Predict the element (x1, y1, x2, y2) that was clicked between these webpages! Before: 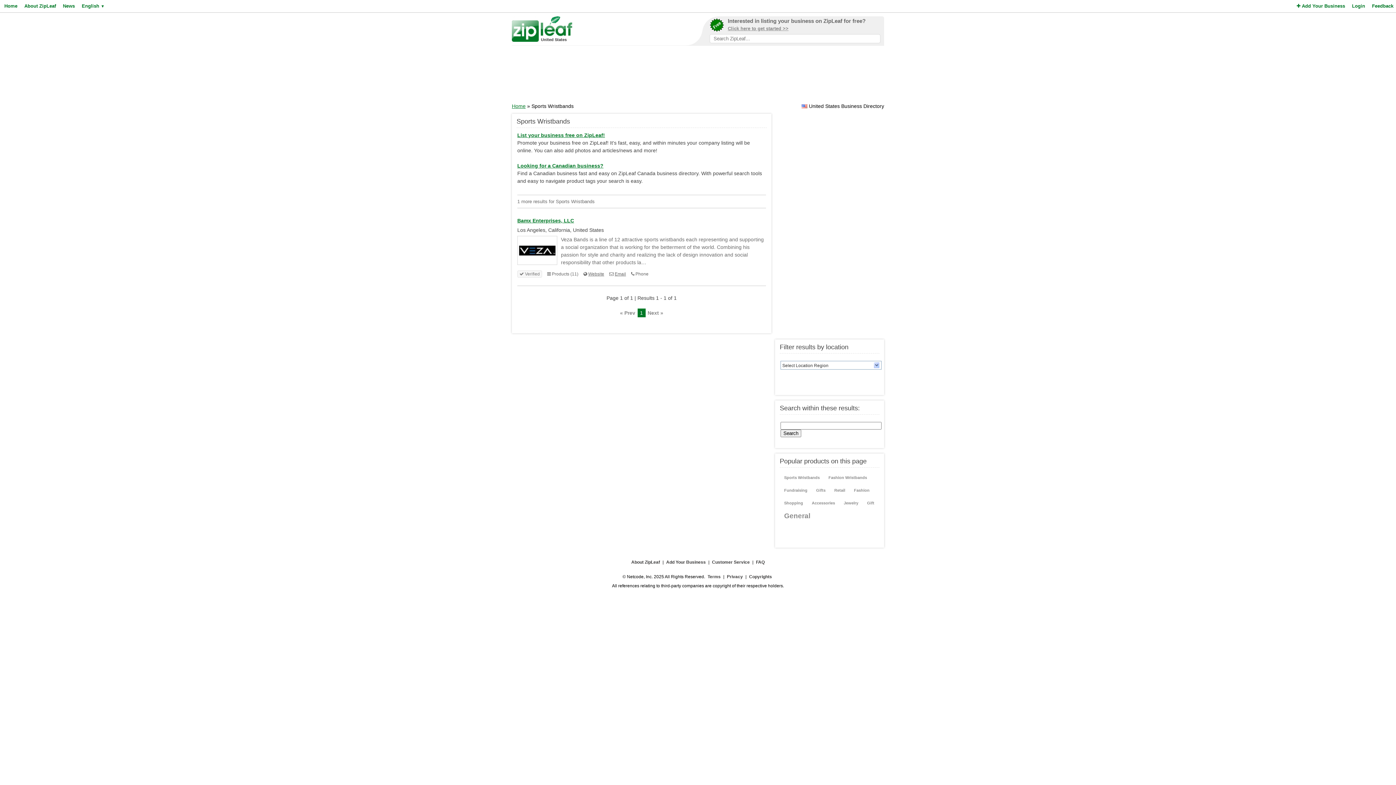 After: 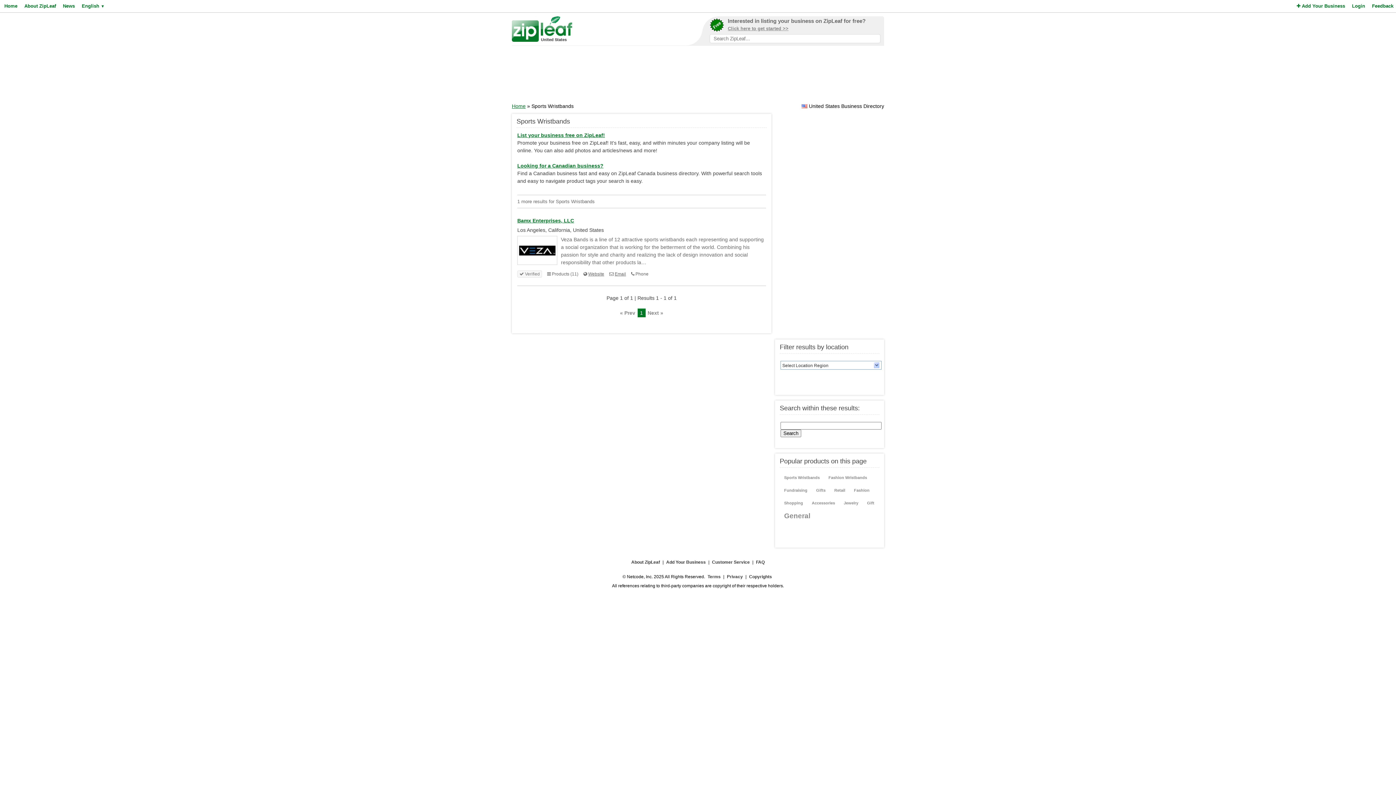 Action: bbox: (517, 162, 603, 168) label: Looking for a Canadian business?